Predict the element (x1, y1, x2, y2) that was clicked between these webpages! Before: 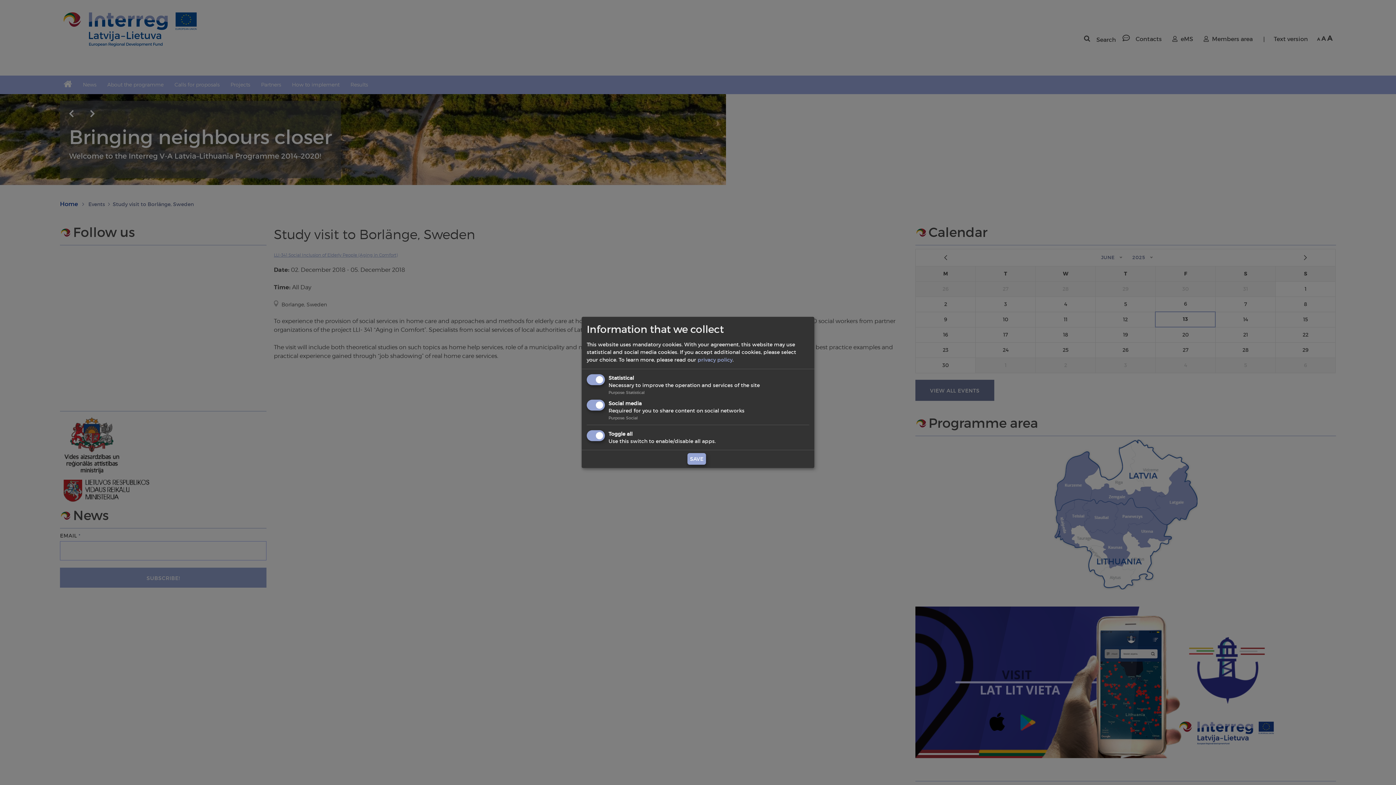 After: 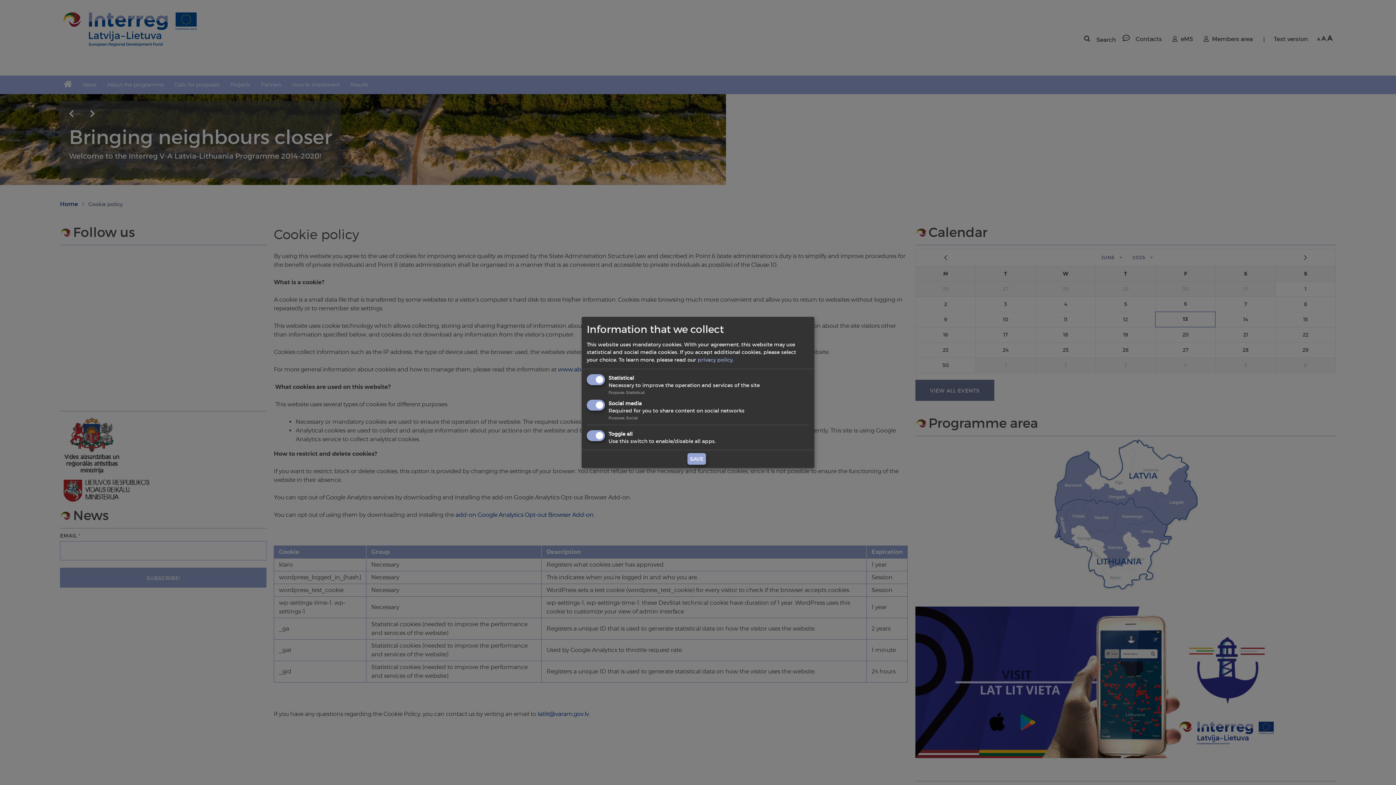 Action: label: privacy policy bbox: (697, 356, 732, 363)